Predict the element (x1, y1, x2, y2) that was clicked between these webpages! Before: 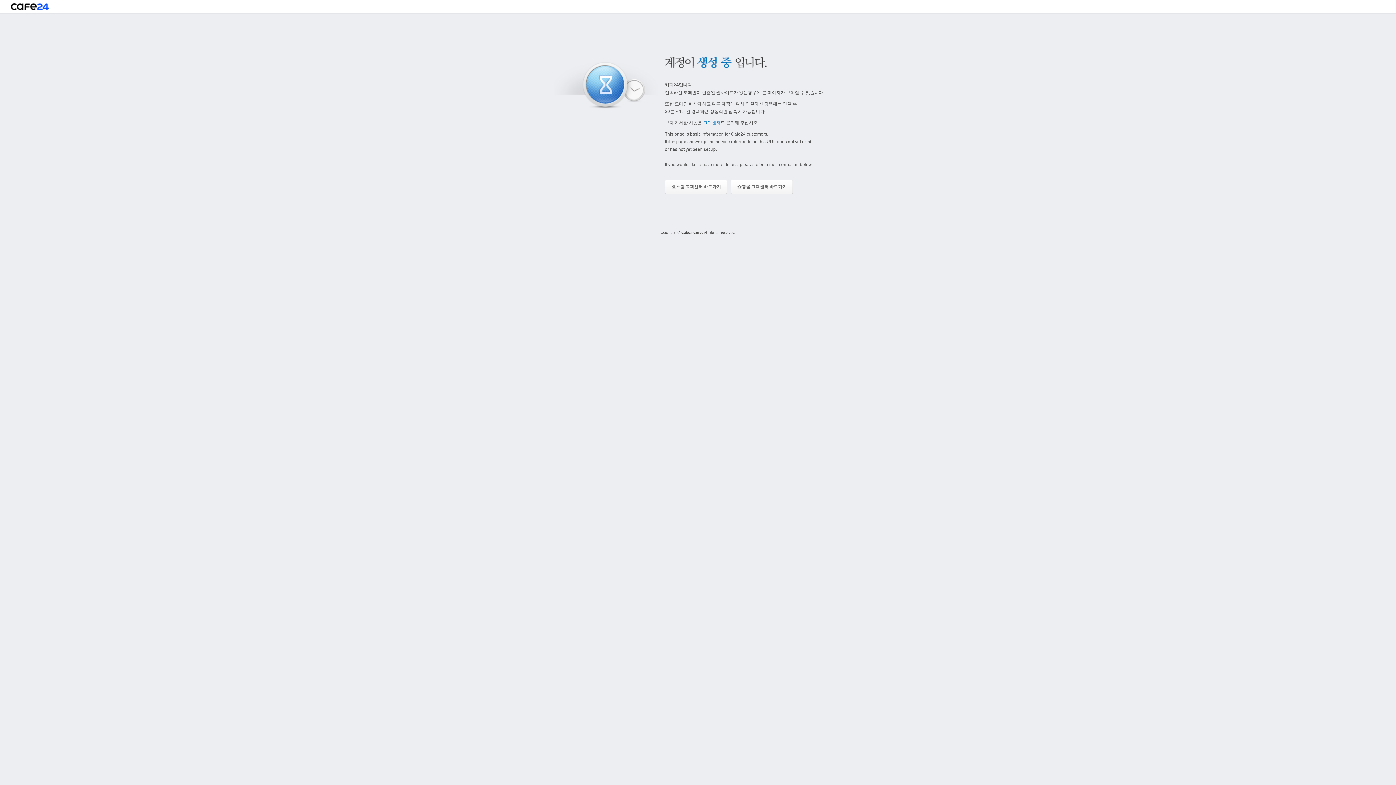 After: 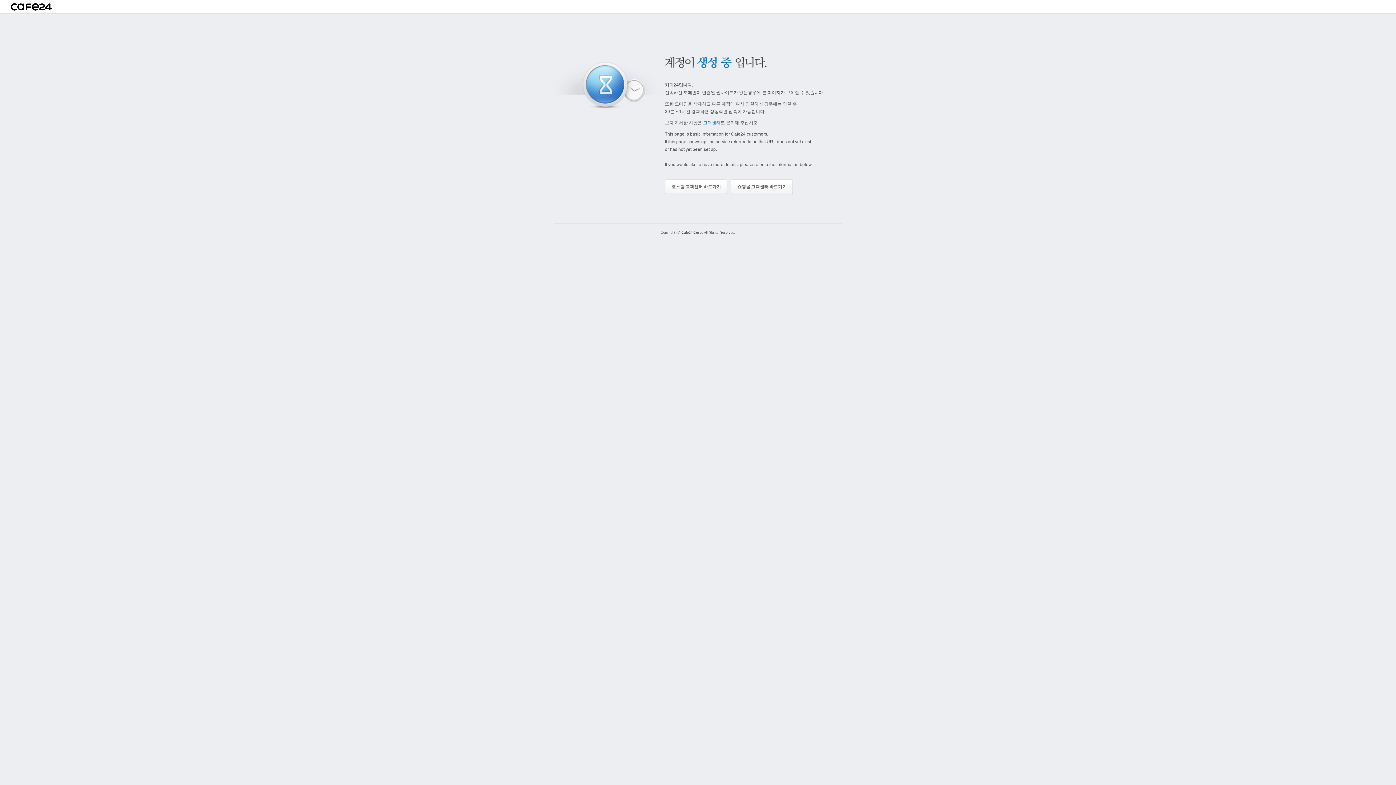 Action: bbox: (10, 3, 48, 13)